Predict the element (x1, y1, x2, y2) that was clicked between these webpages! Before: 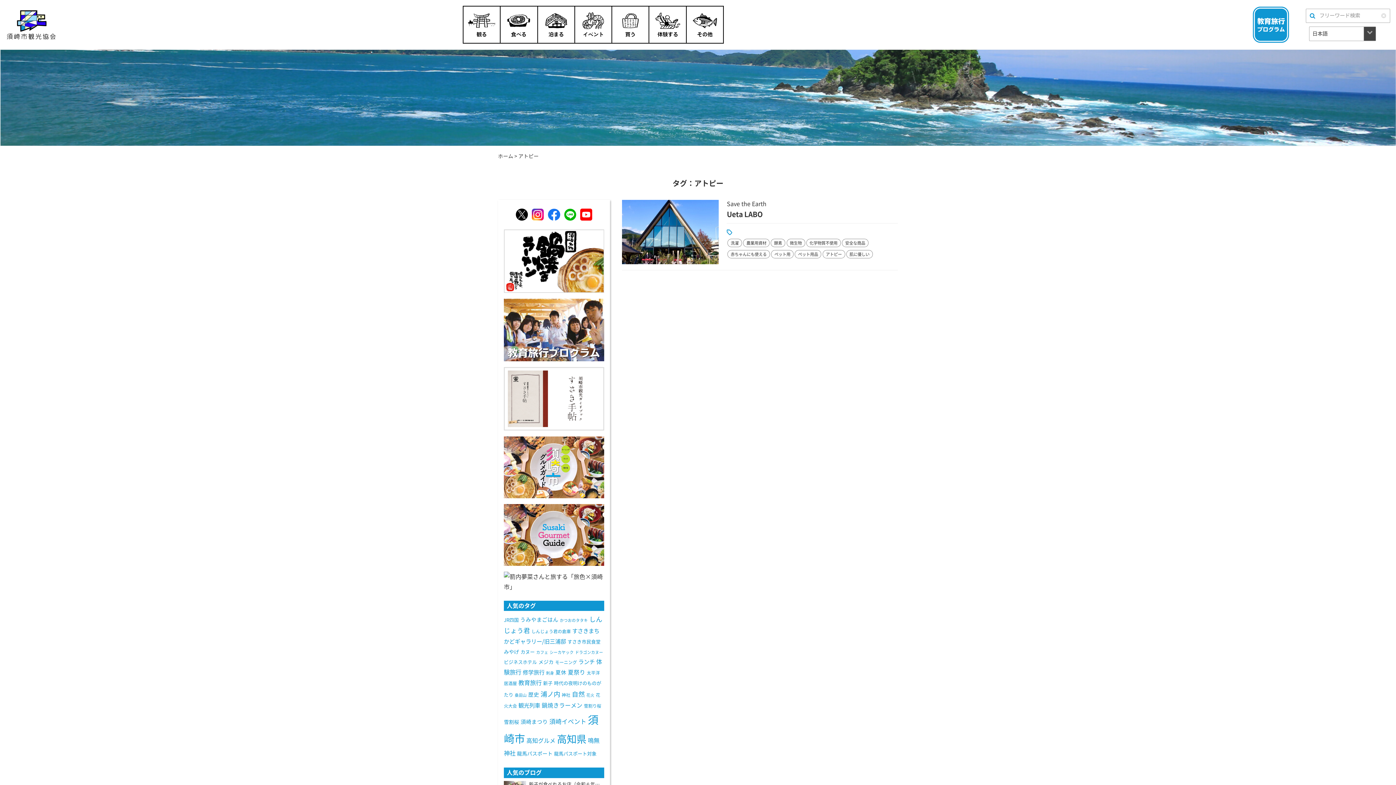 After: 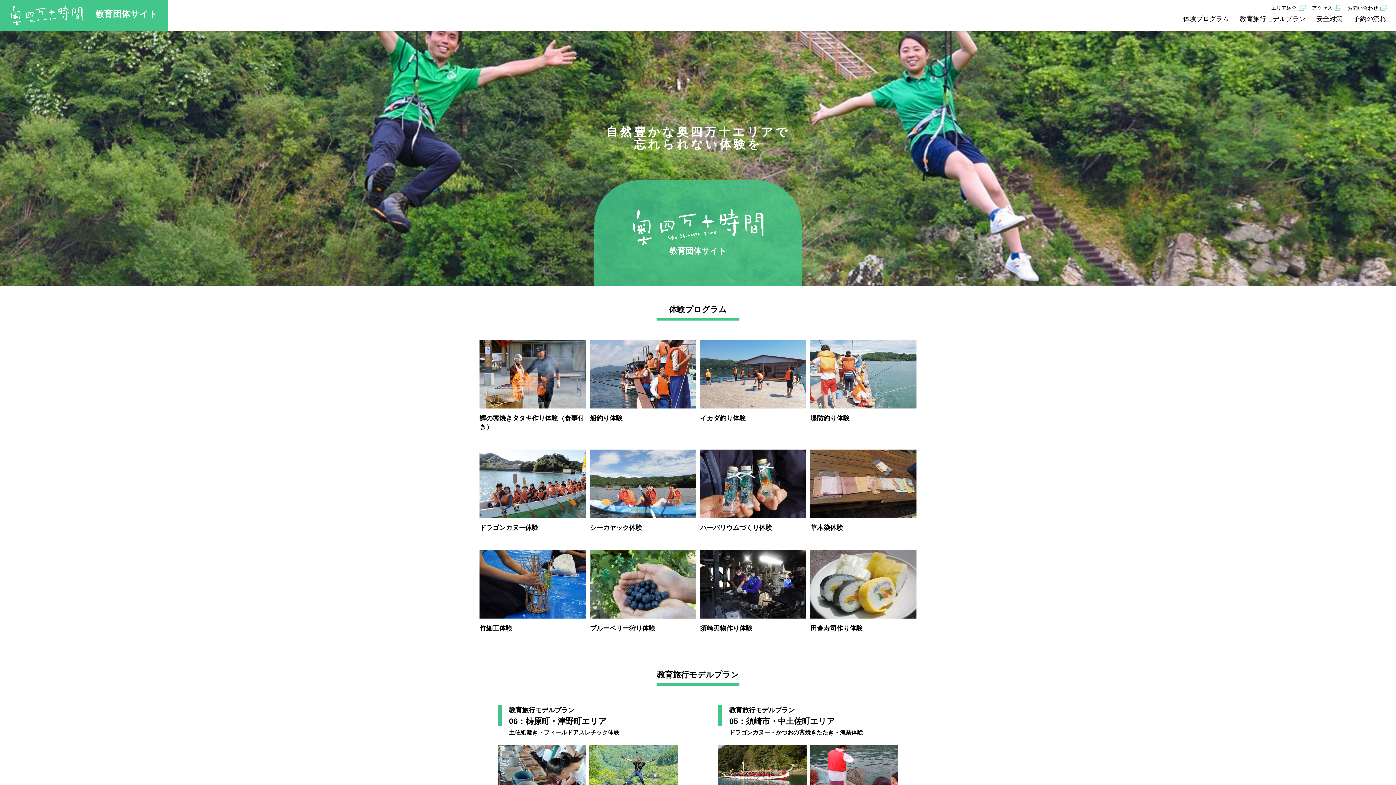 Action: bbox: (504, 326, 604, 332)